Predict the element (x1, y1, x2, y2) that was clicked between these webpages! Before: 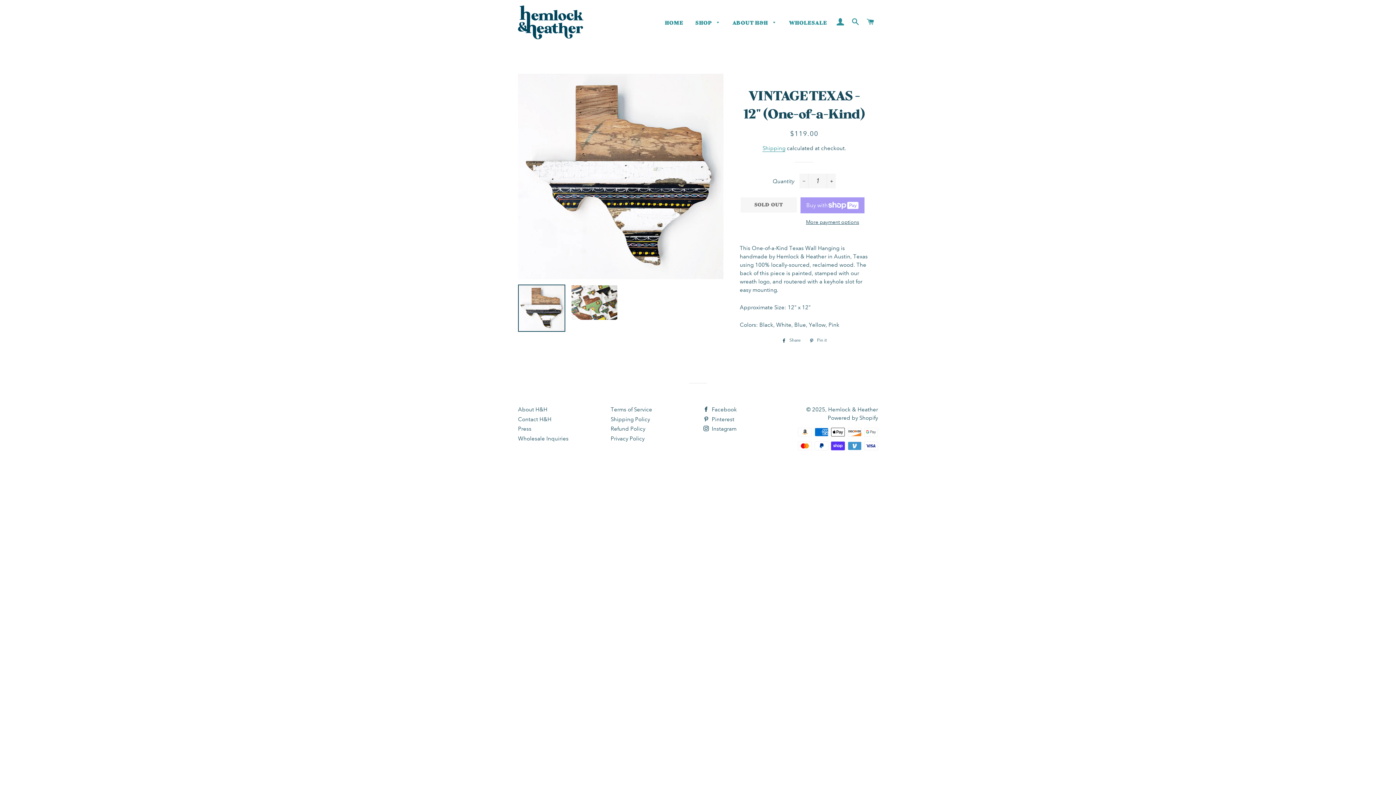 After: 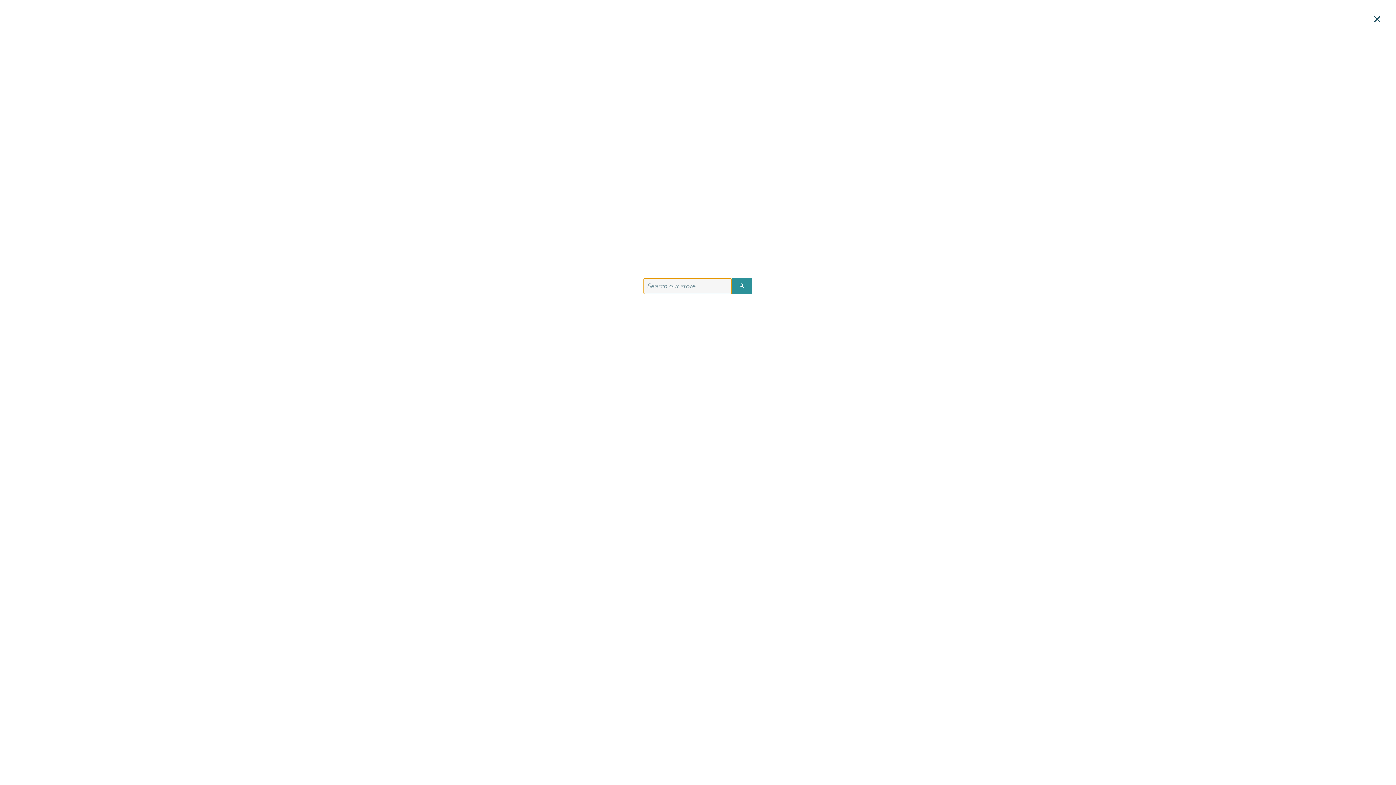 Action: bbox: (849, 10, 862, 33) label: SEARCH